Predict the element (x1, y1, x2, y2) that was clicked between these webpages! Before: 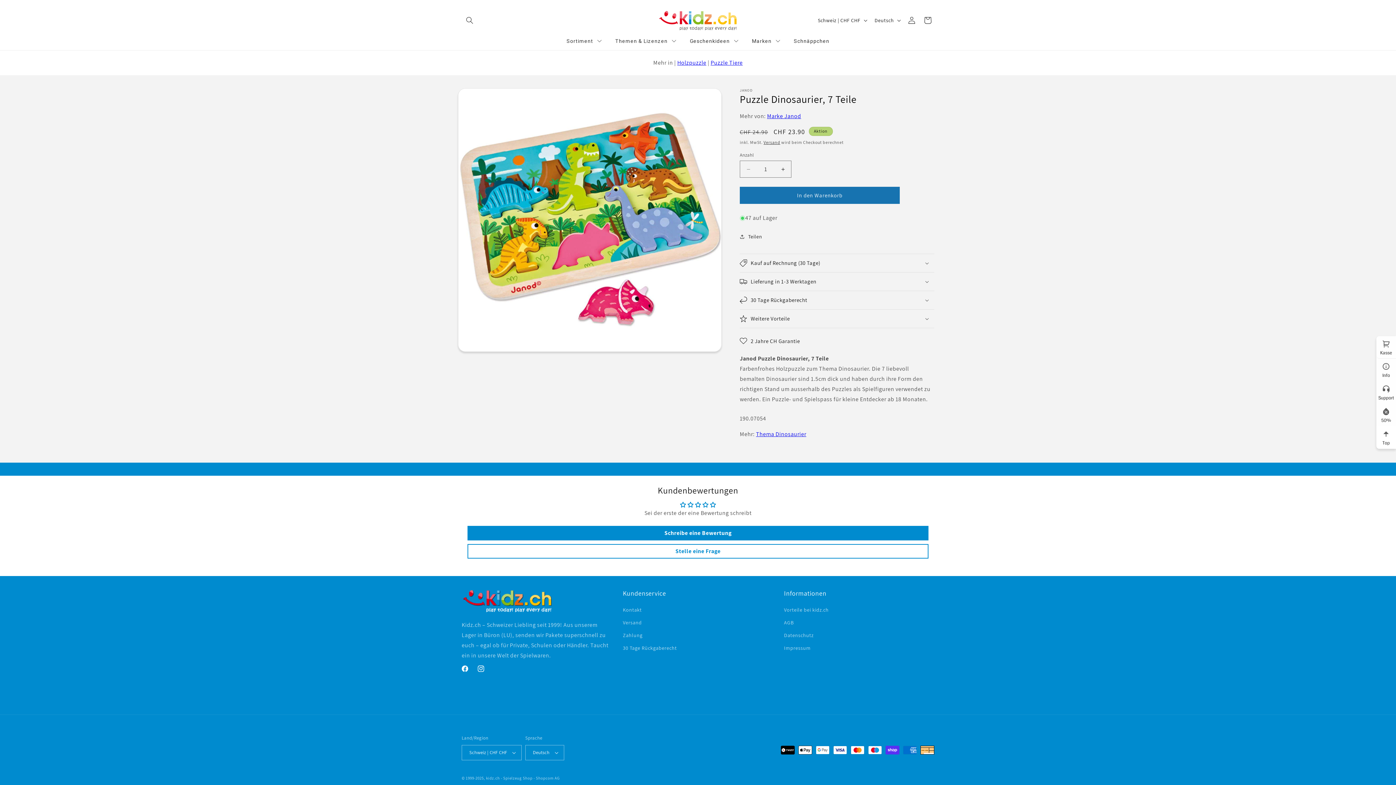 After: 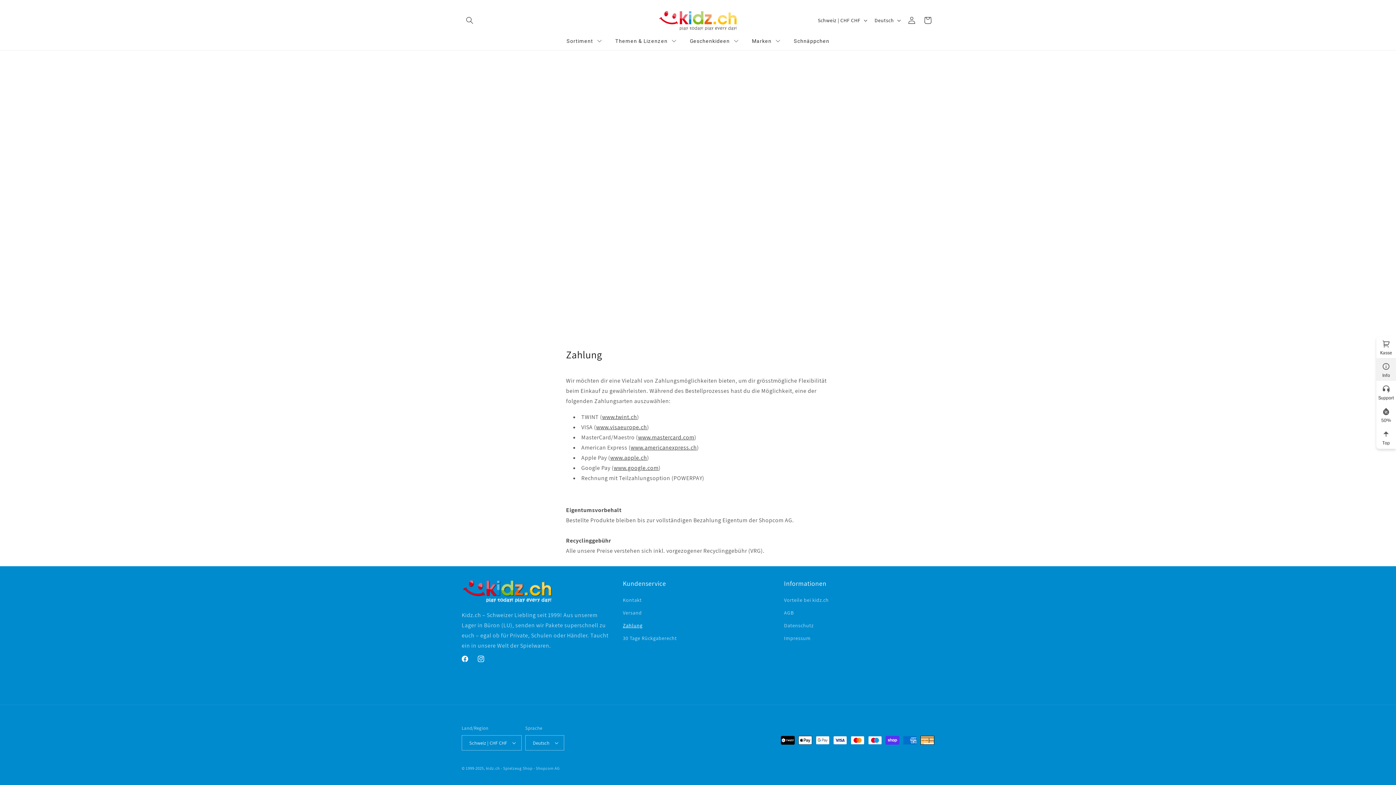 Action: label: Zahlung bbox: (623, 619, 642, 632)